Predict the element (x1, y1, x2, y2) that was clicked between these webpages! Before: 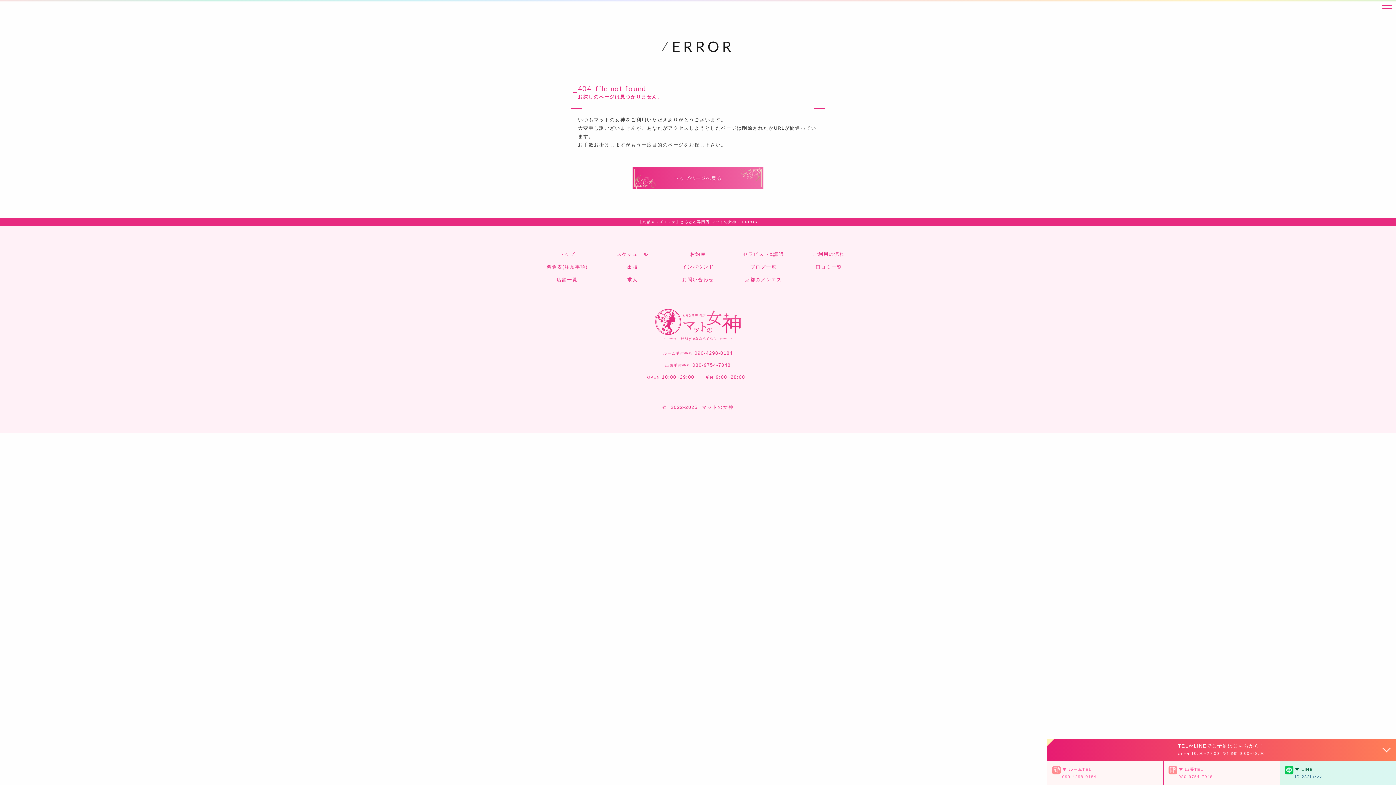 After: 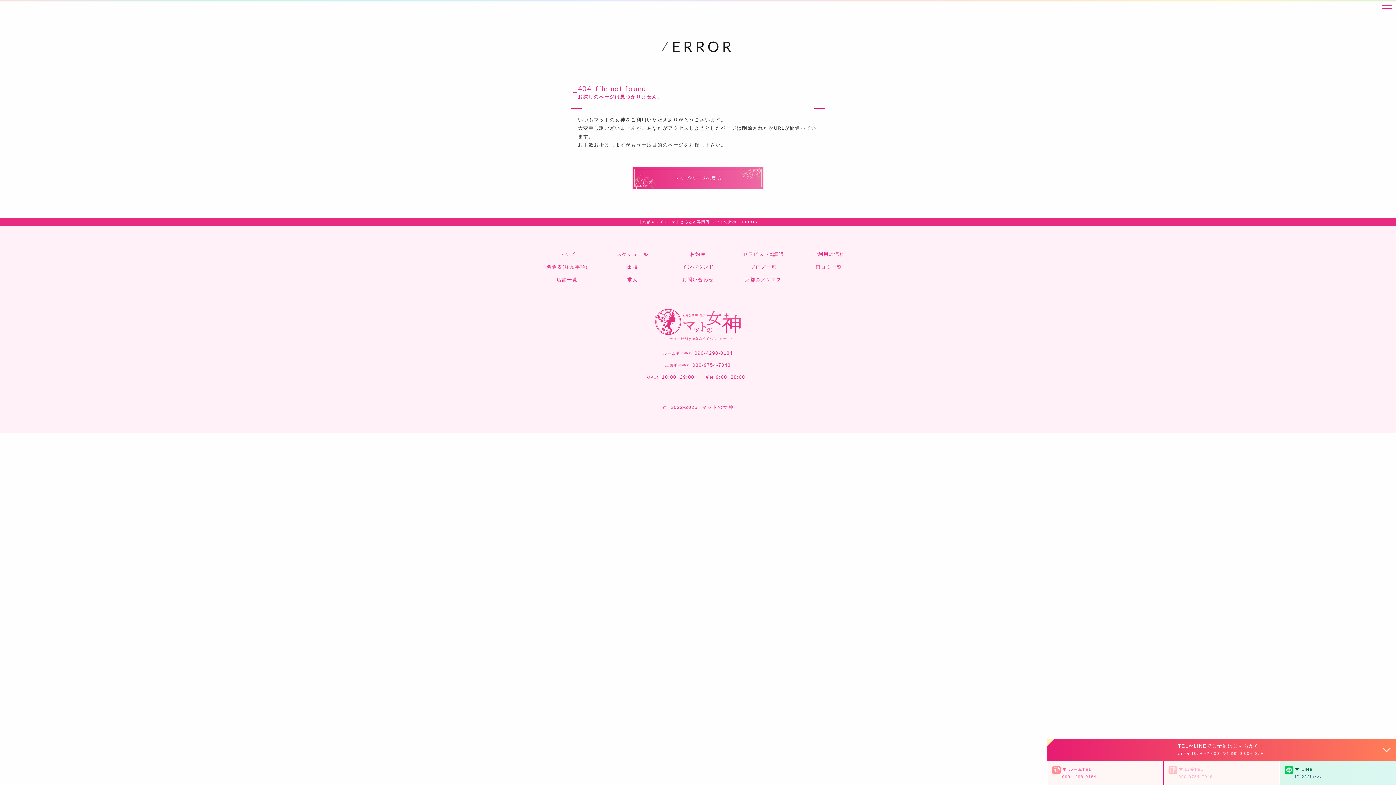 Action: bbox: (1168, 766, 1275, 780) label: 出張TEL

080-9754-7048